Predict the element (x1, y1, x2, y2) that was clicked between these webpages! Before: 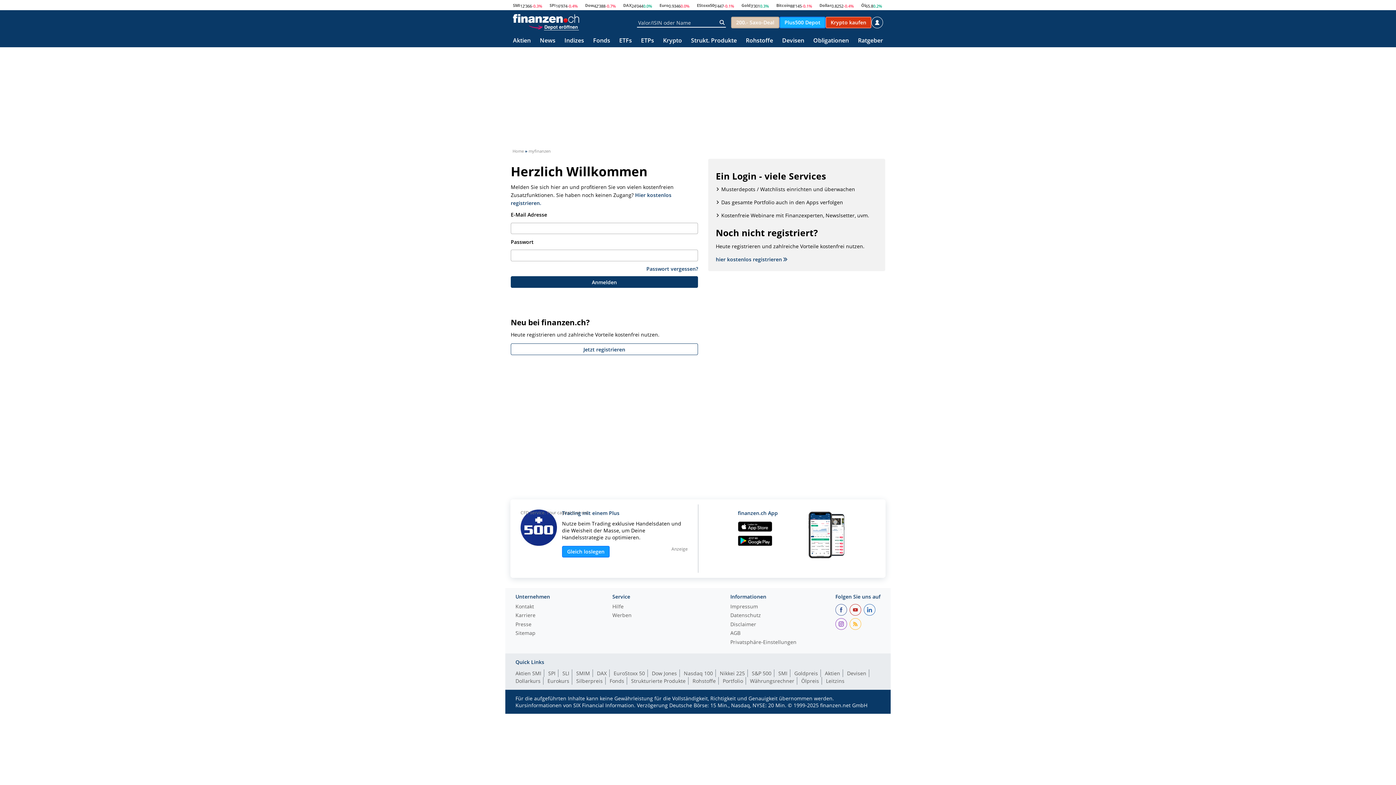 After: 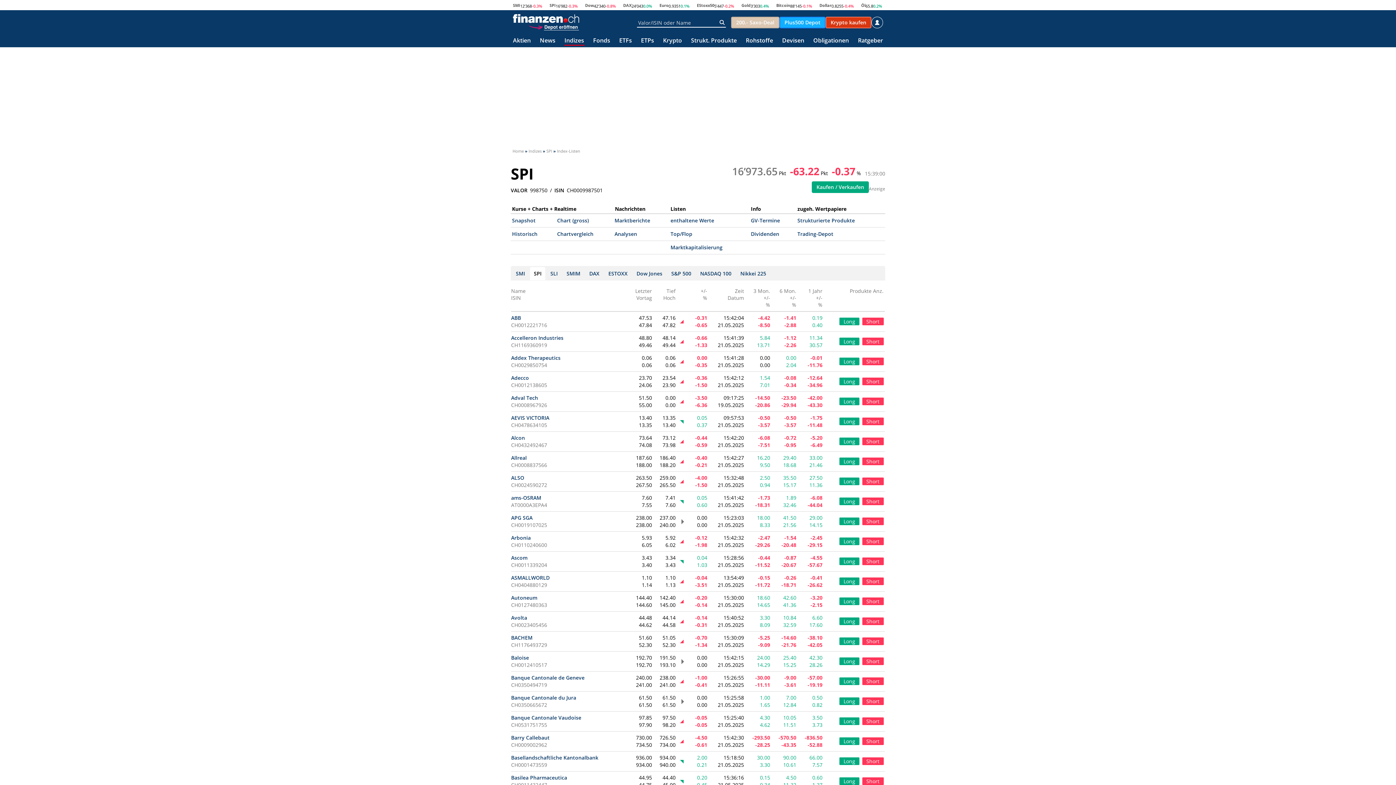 Action: bbox: (548, 669, 558, 677) label: SPI